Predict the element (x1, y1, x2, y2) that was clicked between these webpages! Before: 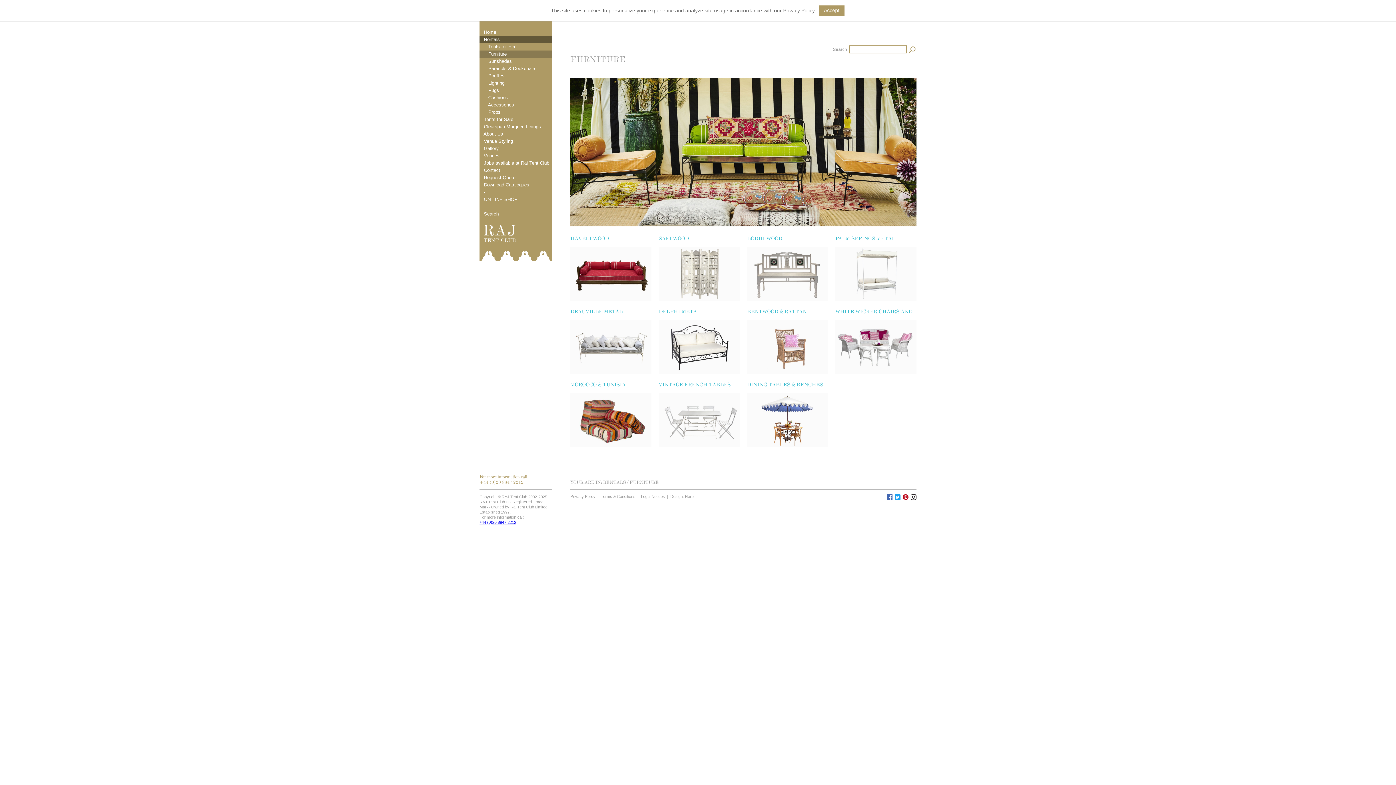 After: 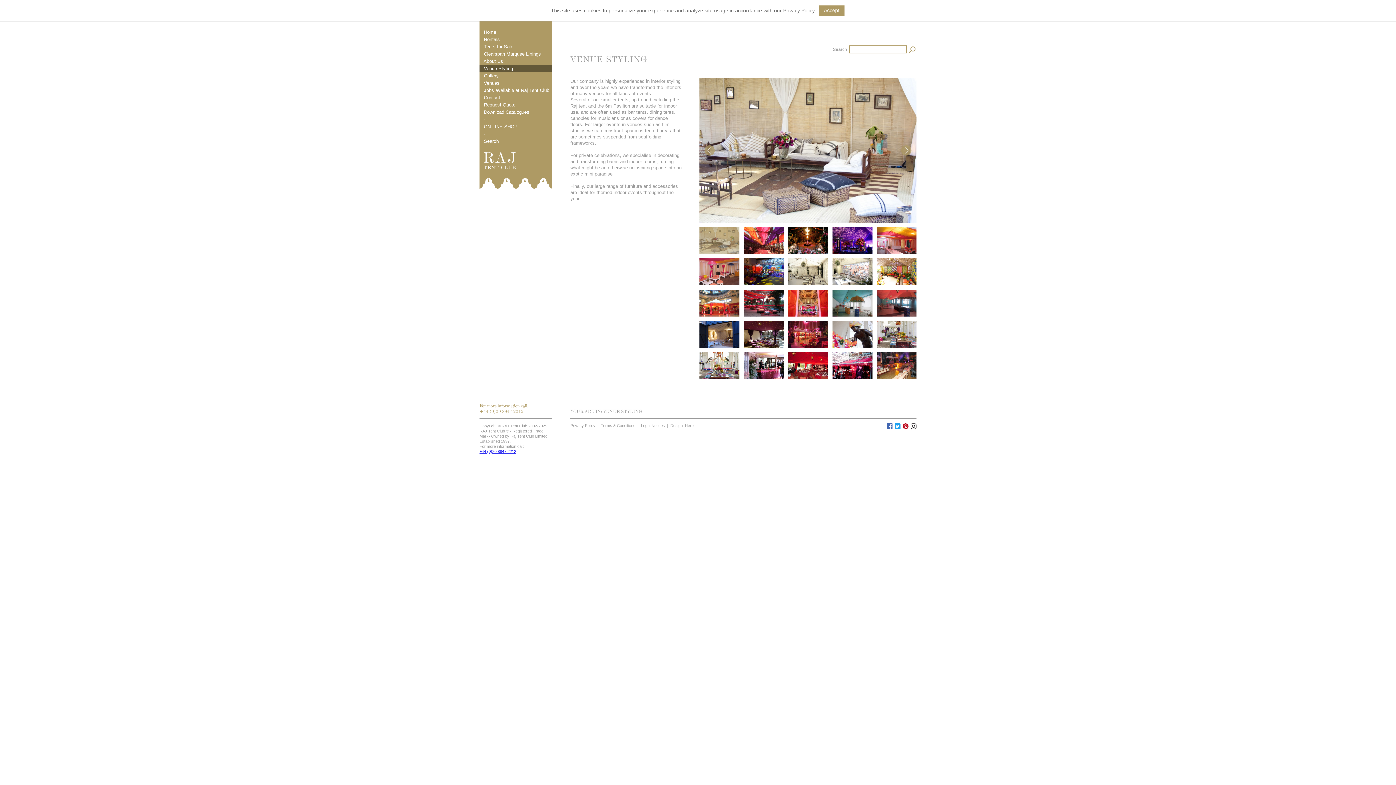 Action: label:    Venue Styling bbox: (479, 137, 552, 145)